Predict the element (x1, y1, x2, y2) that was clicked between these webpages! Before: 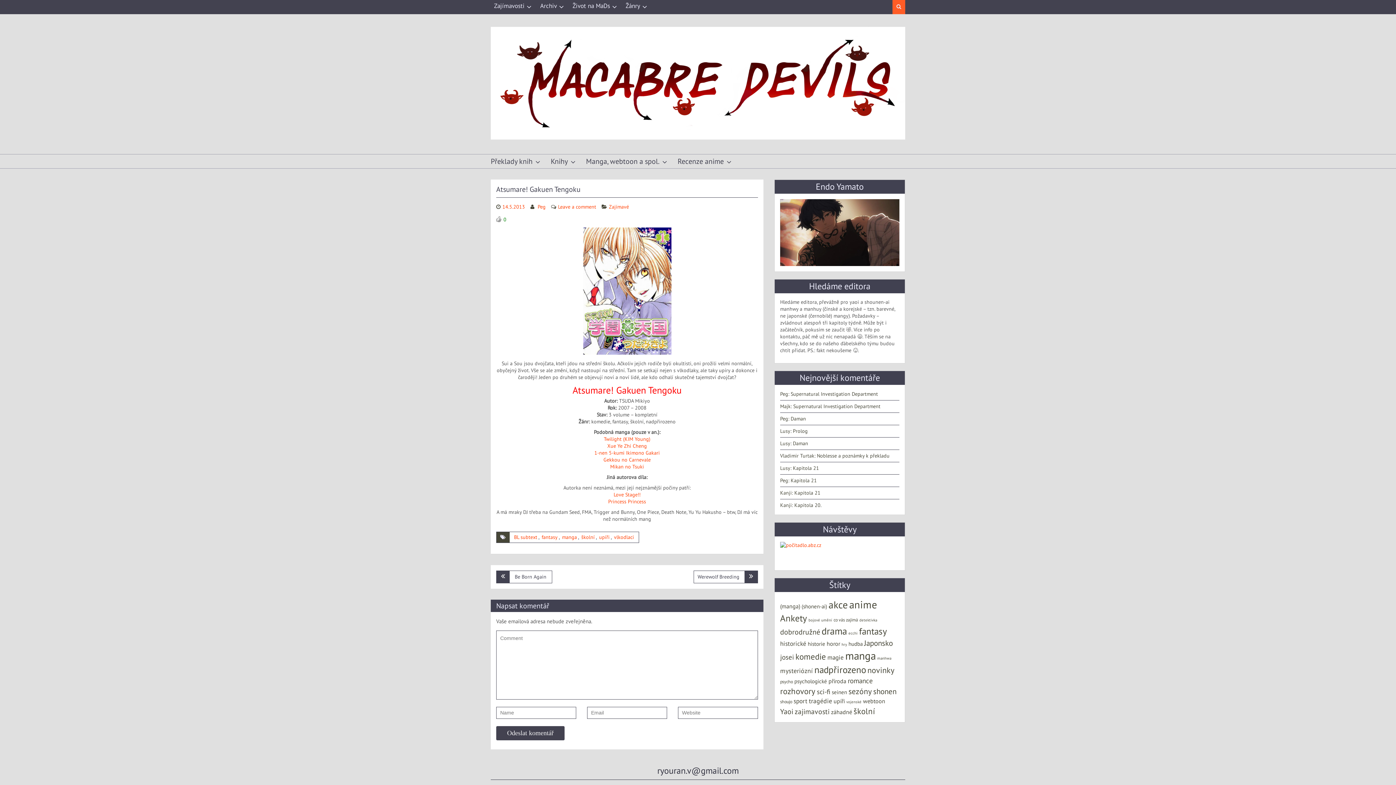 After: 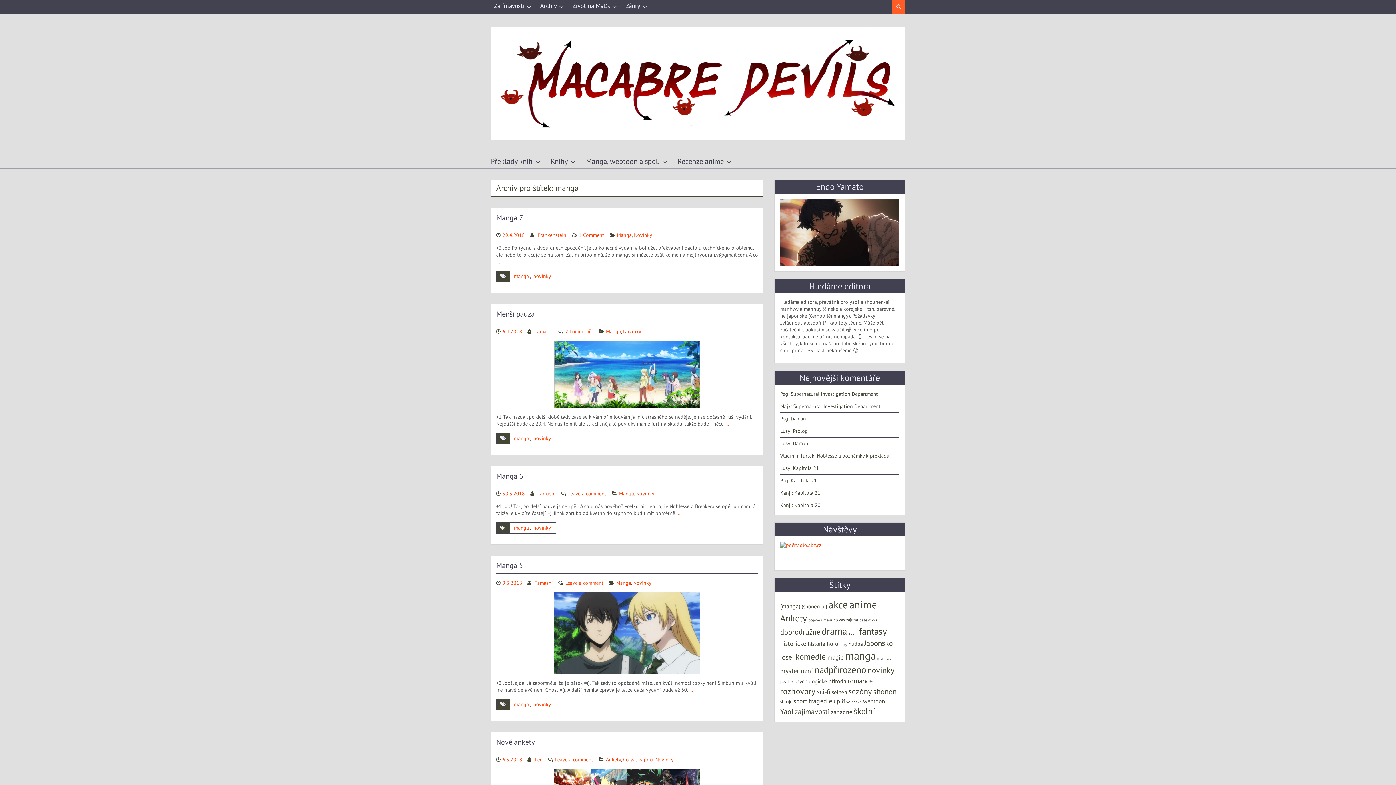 Action: label: manga (51 položek) bbox: (845, 649, 876, 662)